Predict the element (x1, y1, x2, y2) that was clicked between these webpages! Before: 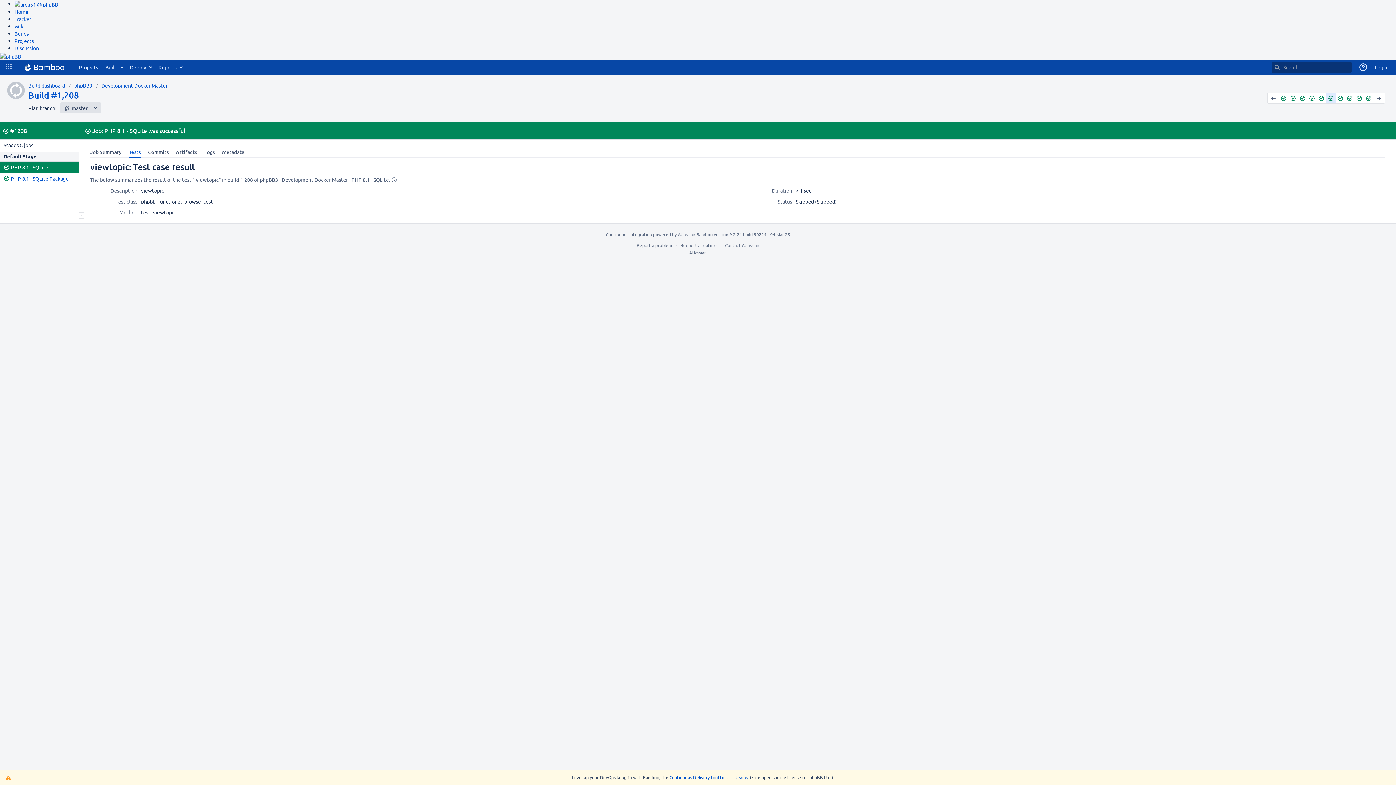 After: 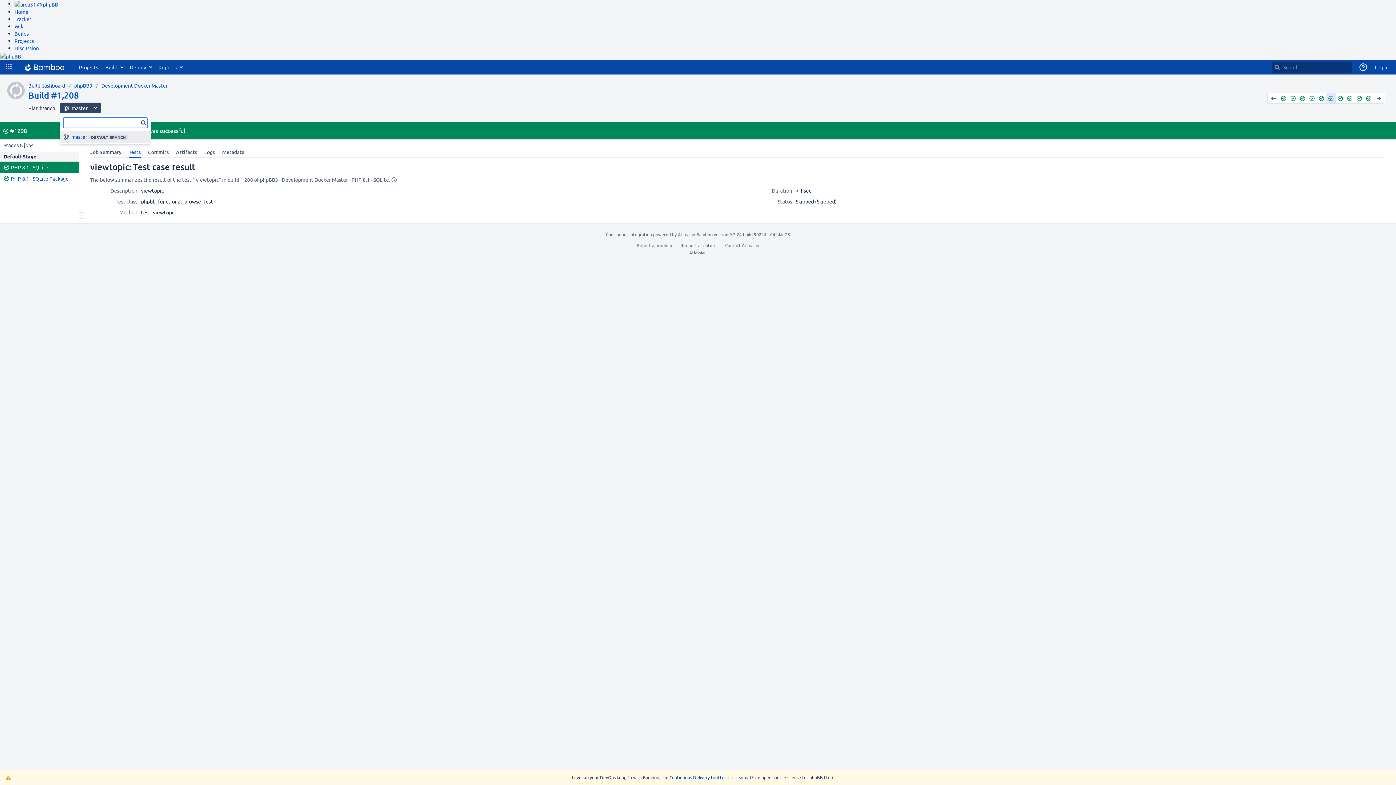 Action: bbox: (60, 102, 101, 113) label: master